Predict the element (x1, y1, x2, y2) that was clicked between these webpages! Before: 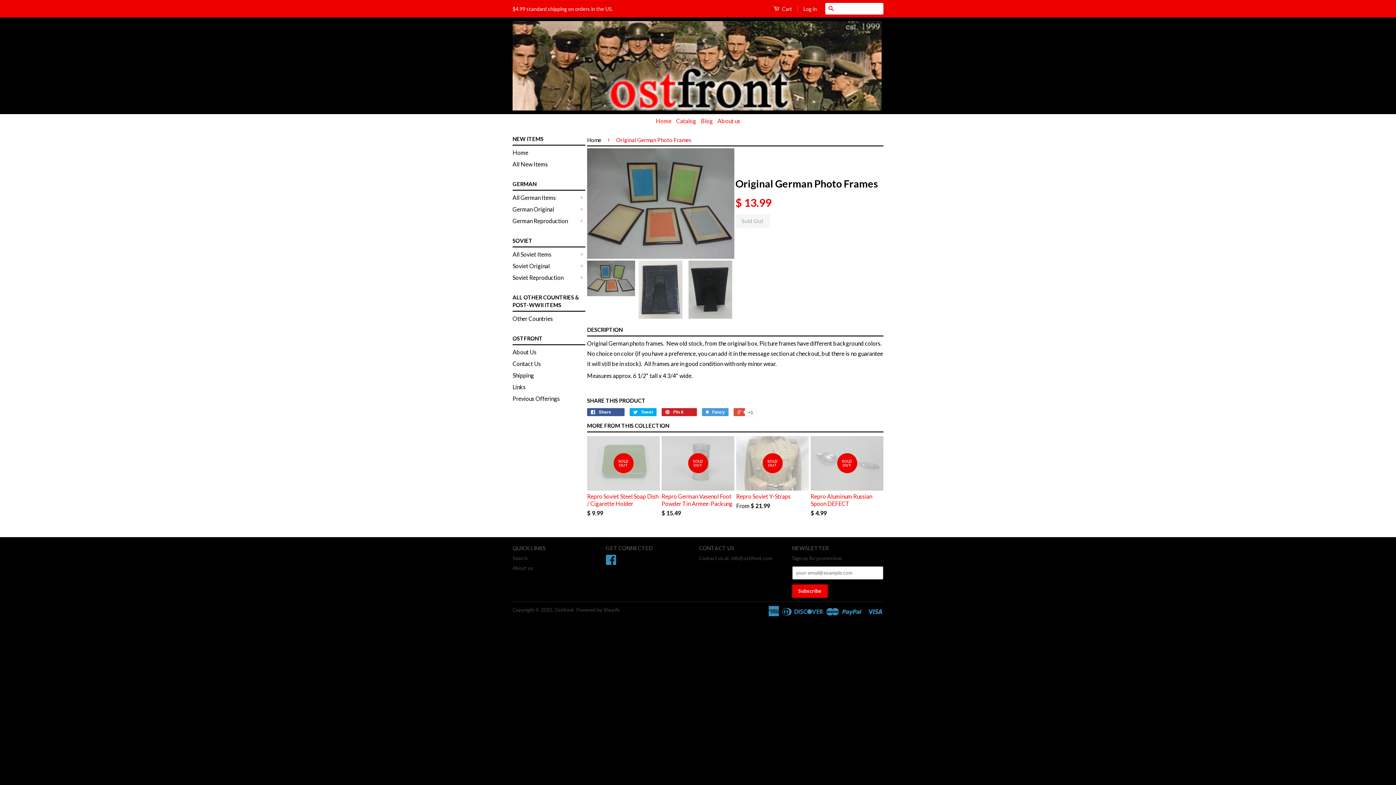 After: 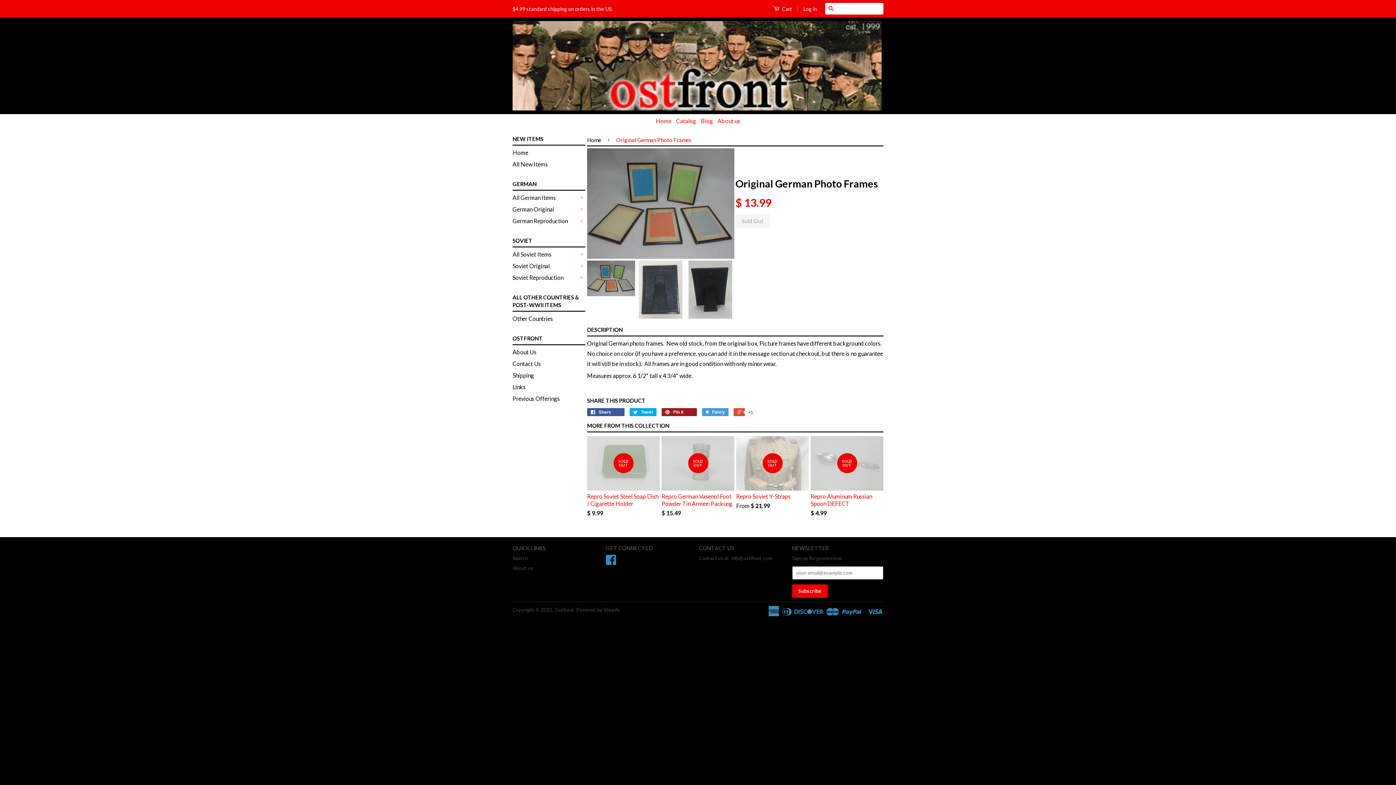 Action: bbox: (661, 408, 697, 416) label:  Pin it 0